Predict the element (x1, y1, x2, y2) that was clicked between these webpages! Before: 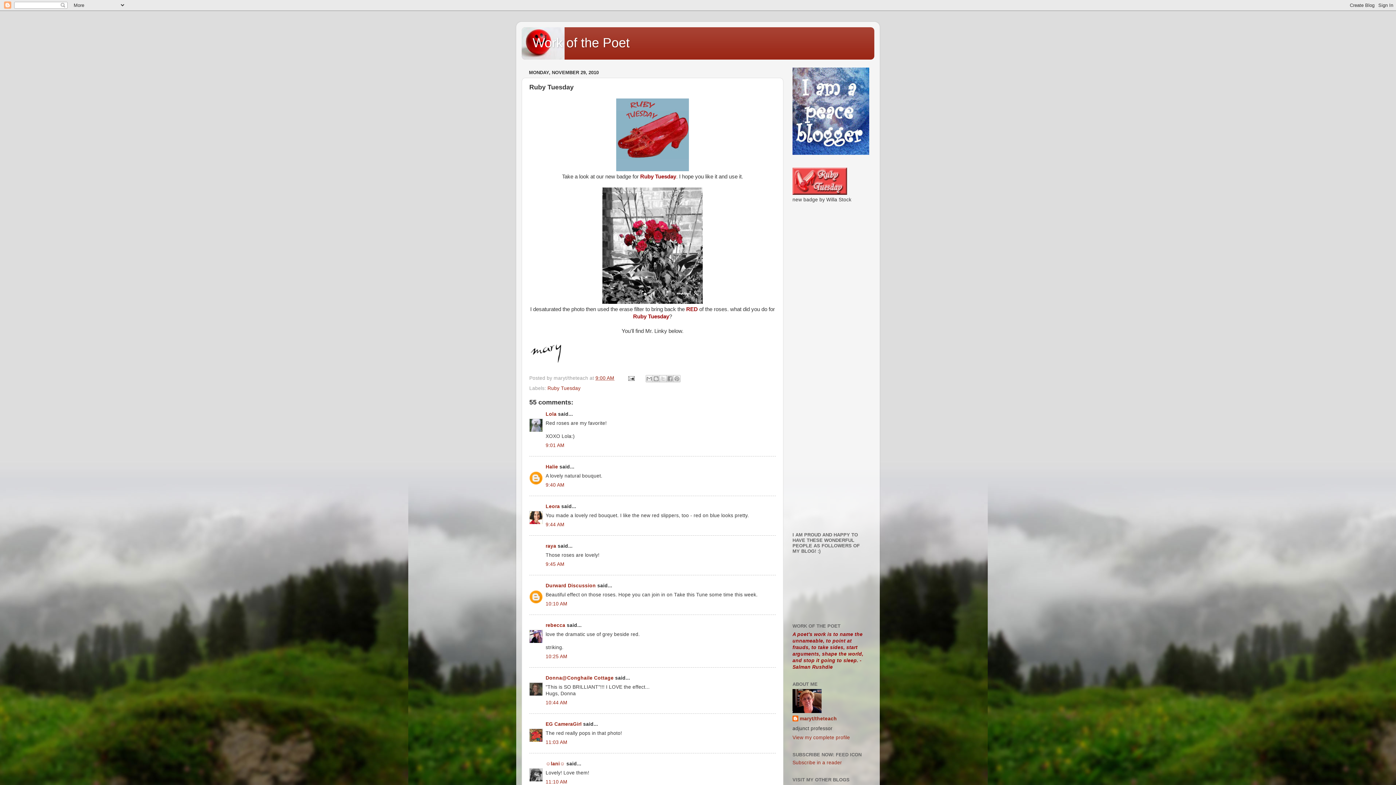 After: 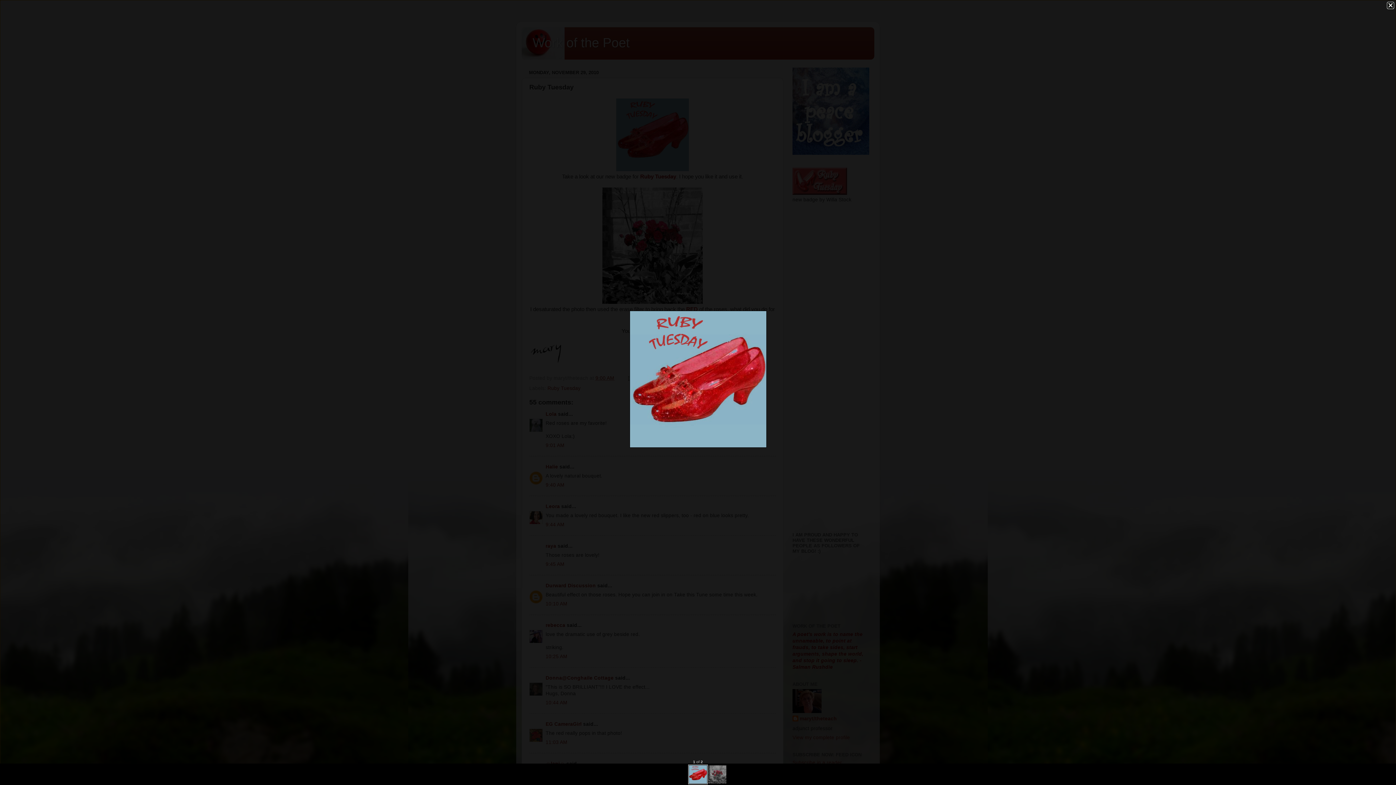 Action: bbox: (616, 166, 689, 172)